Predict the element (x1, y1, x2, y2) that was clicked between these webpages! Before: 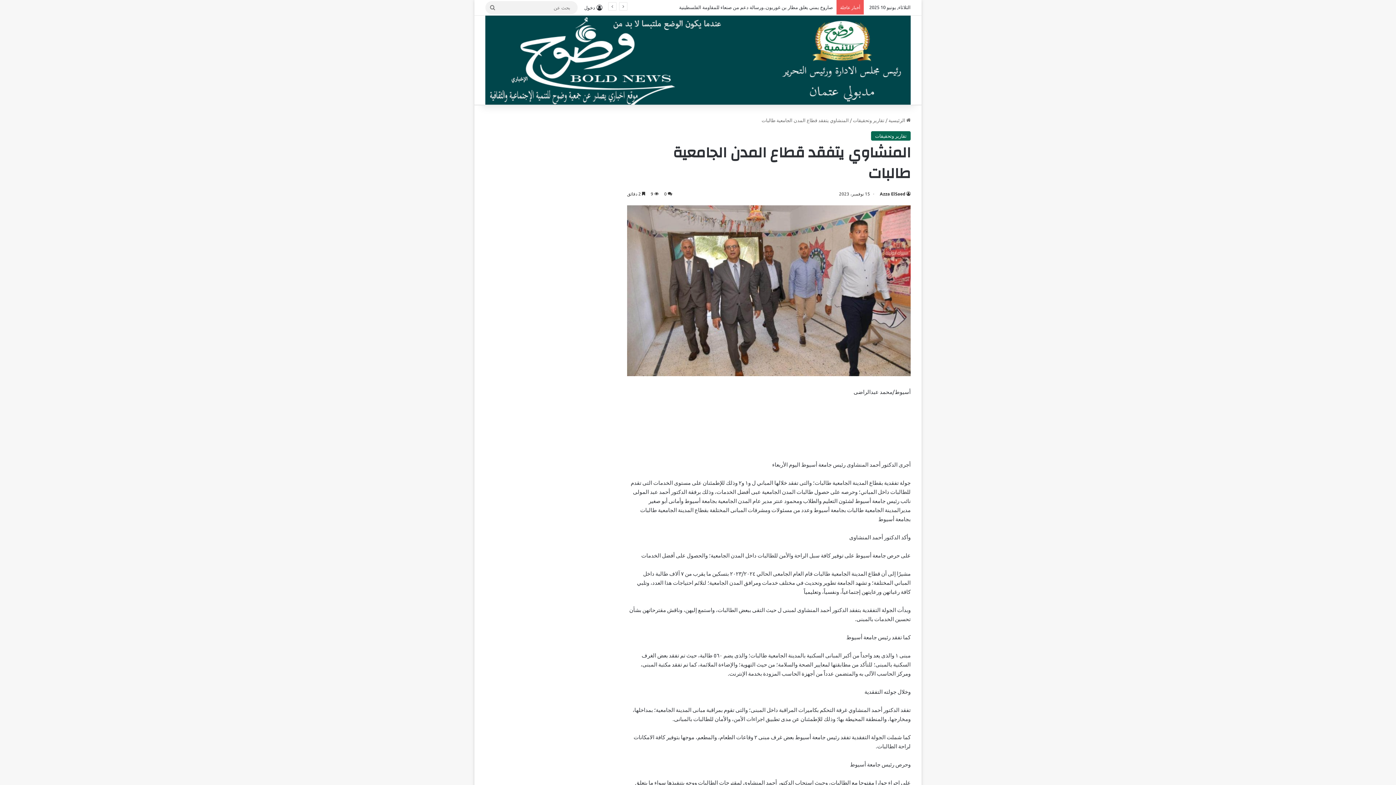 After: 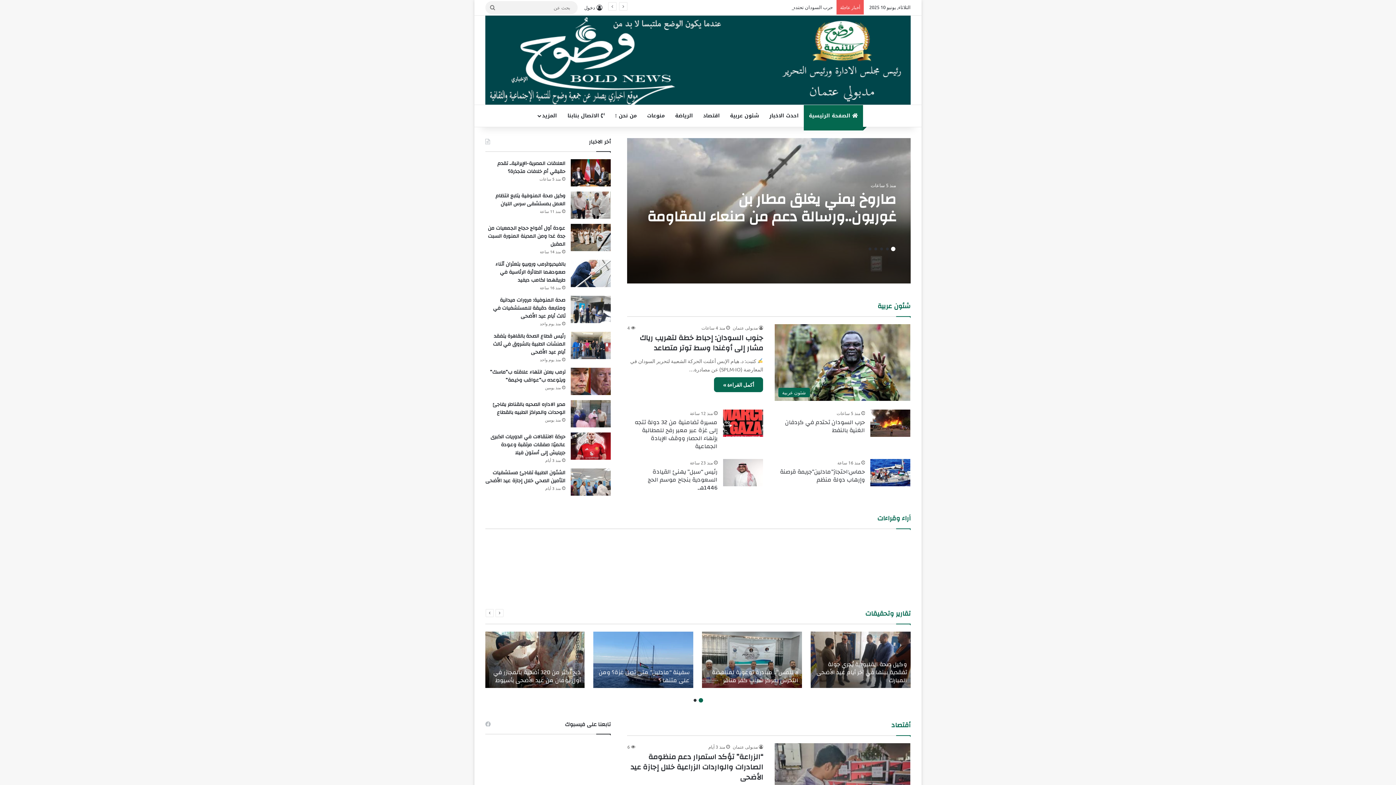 Action: label:  الرئيسية bbox: (888, 117, 910, 123)